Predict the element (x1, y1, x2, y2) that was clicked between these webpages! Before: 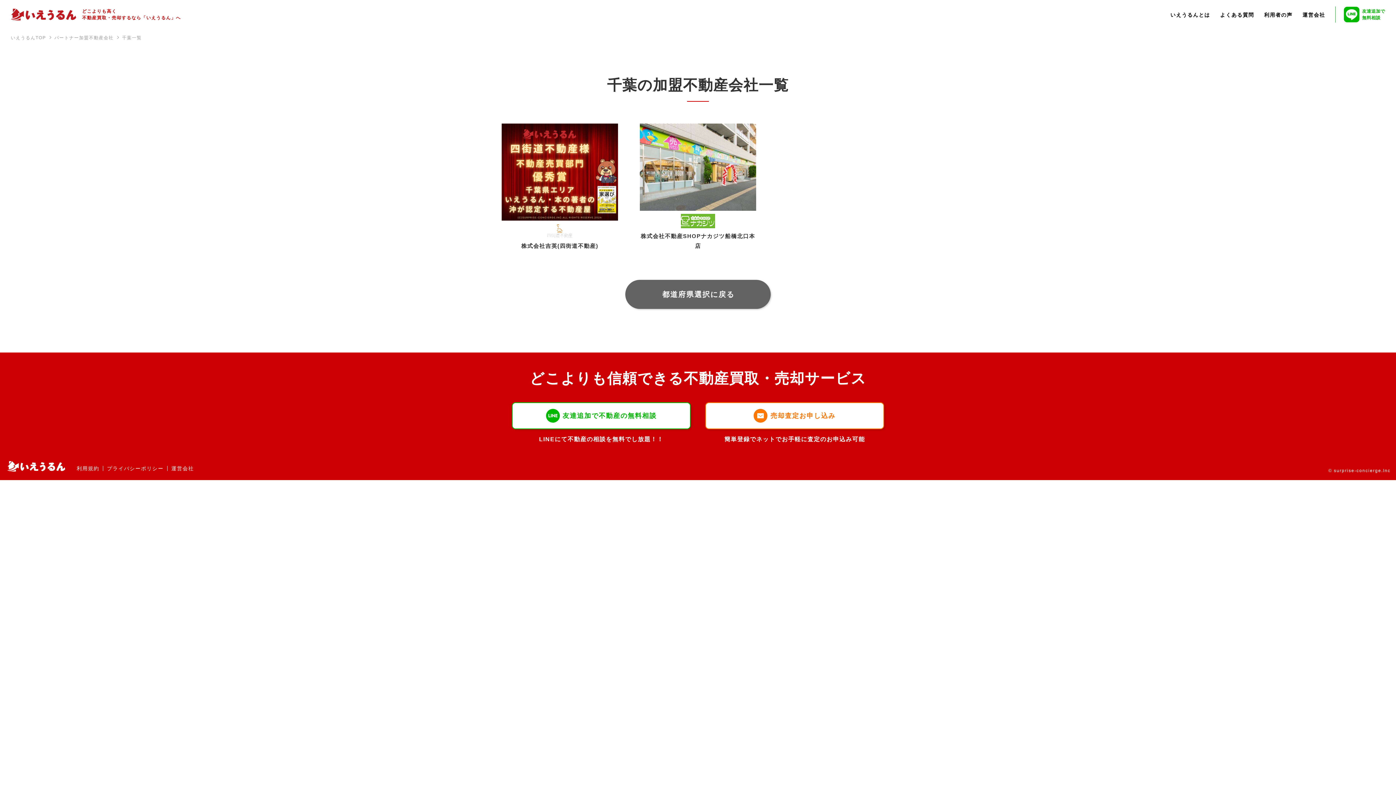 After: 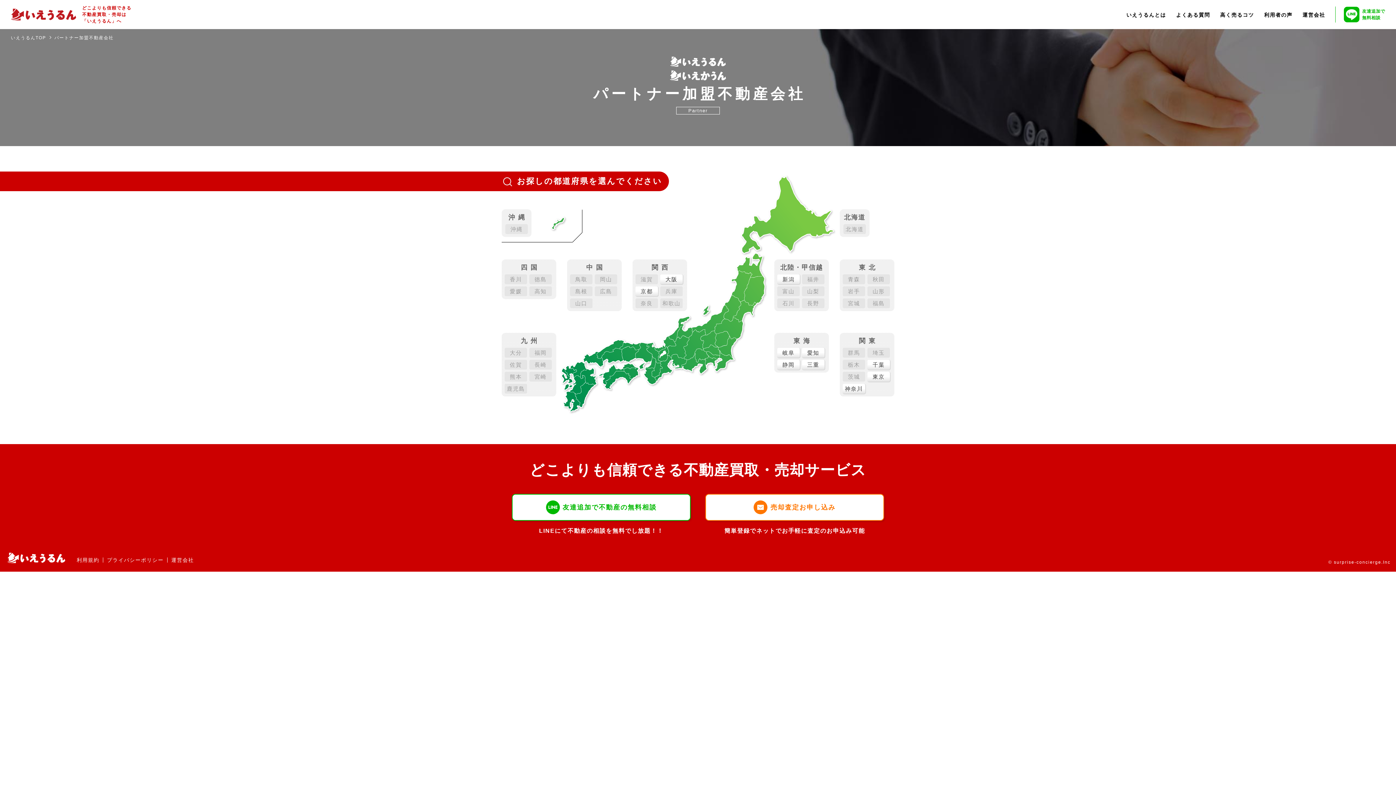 Action: bbox: (625, 280, 770, 309) label: 都道府県選択に戻る